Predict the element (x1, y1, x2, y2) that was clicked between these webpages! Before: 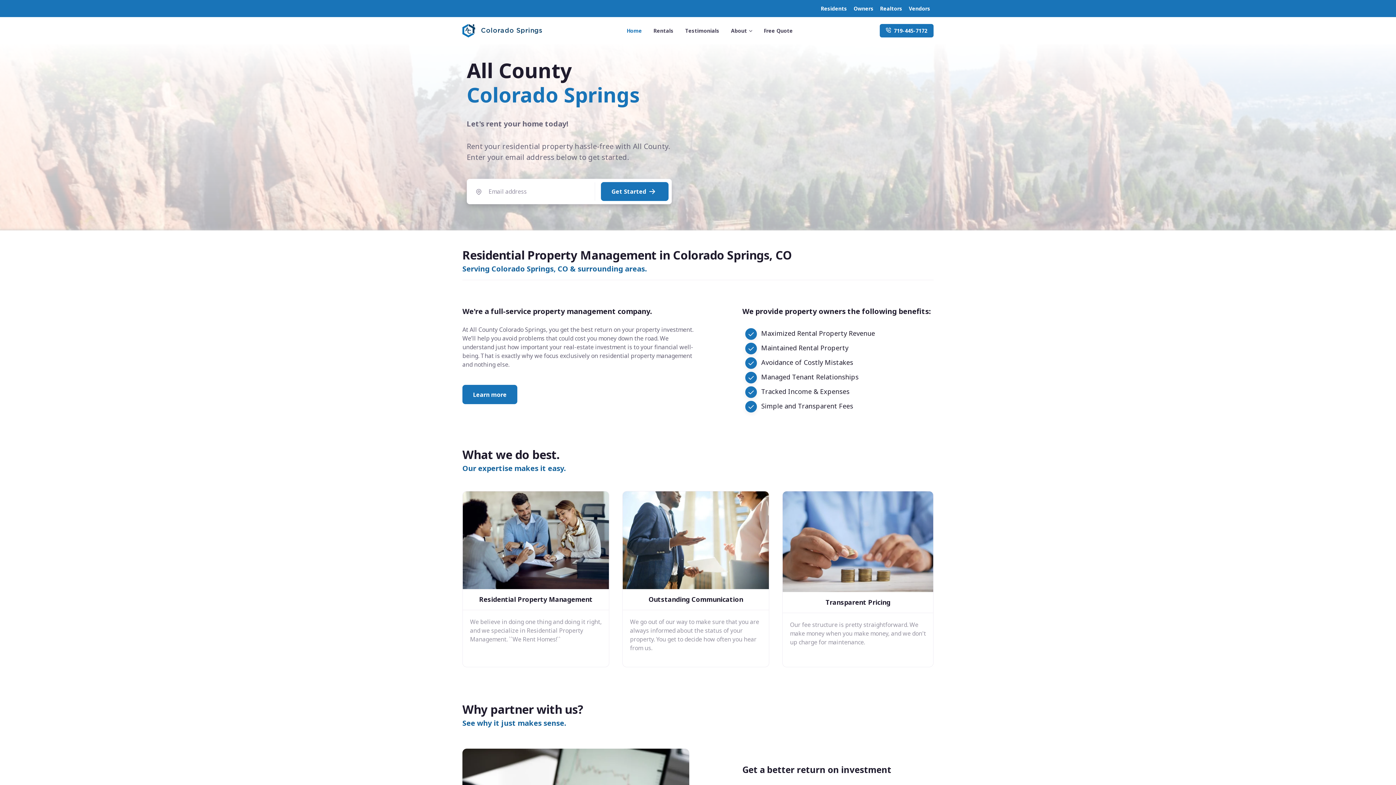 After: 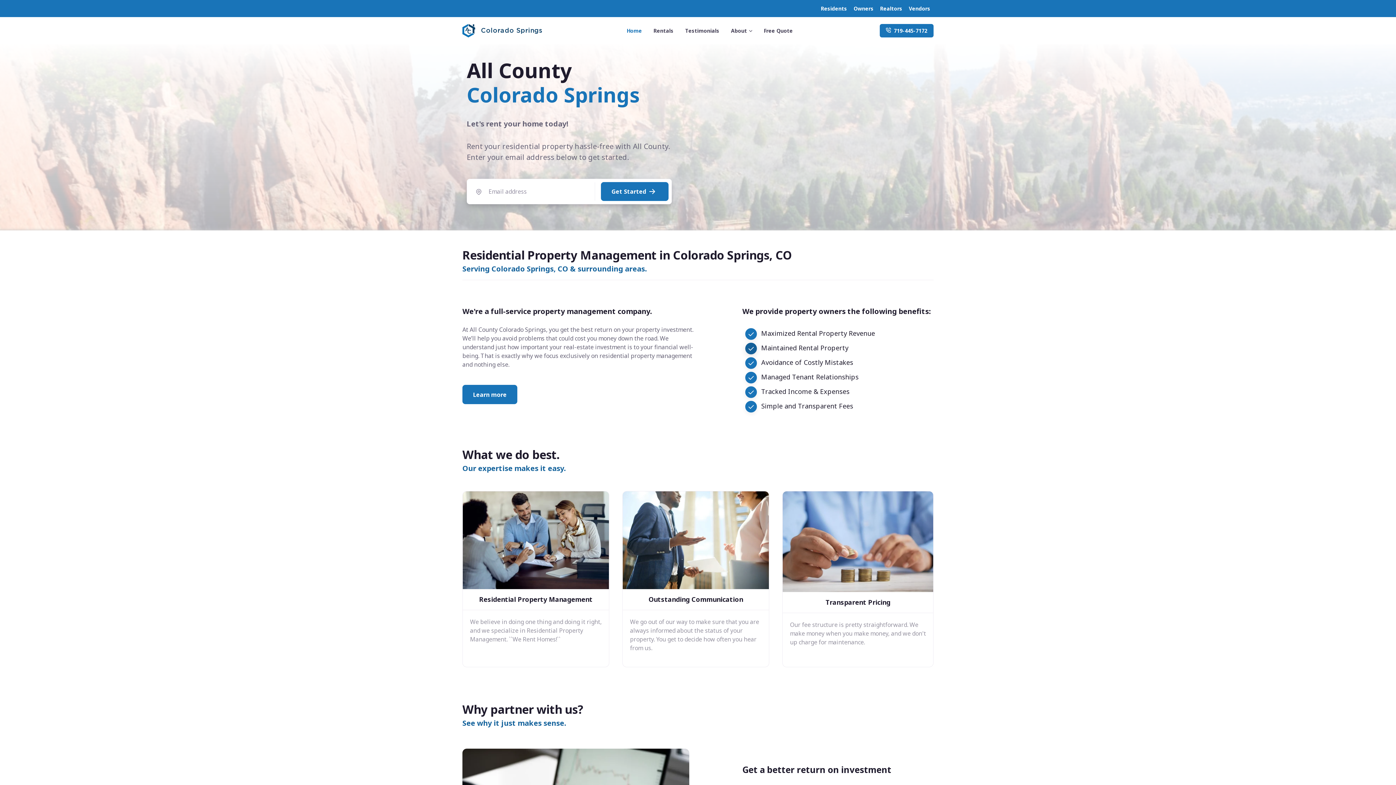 Action: bbox: (745, 343, 757, 354)